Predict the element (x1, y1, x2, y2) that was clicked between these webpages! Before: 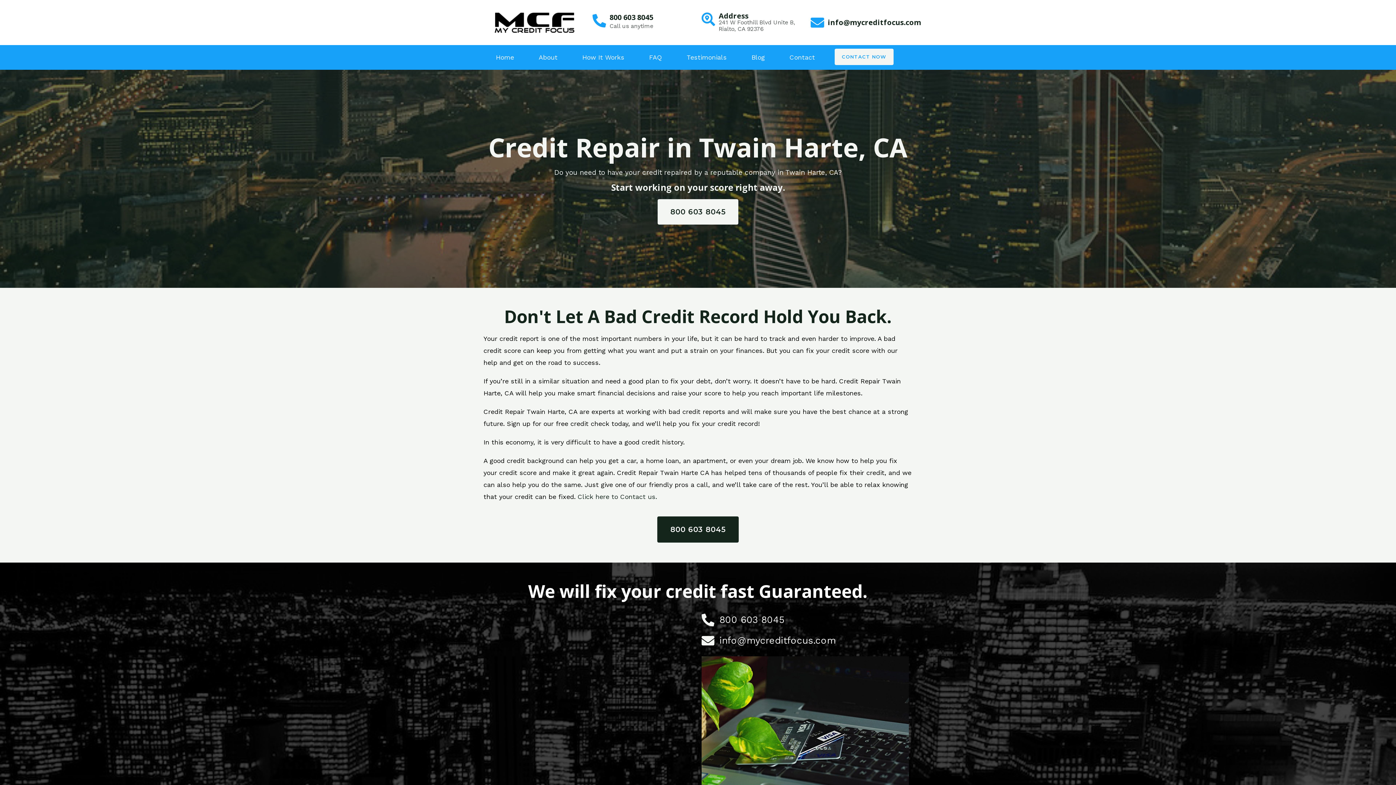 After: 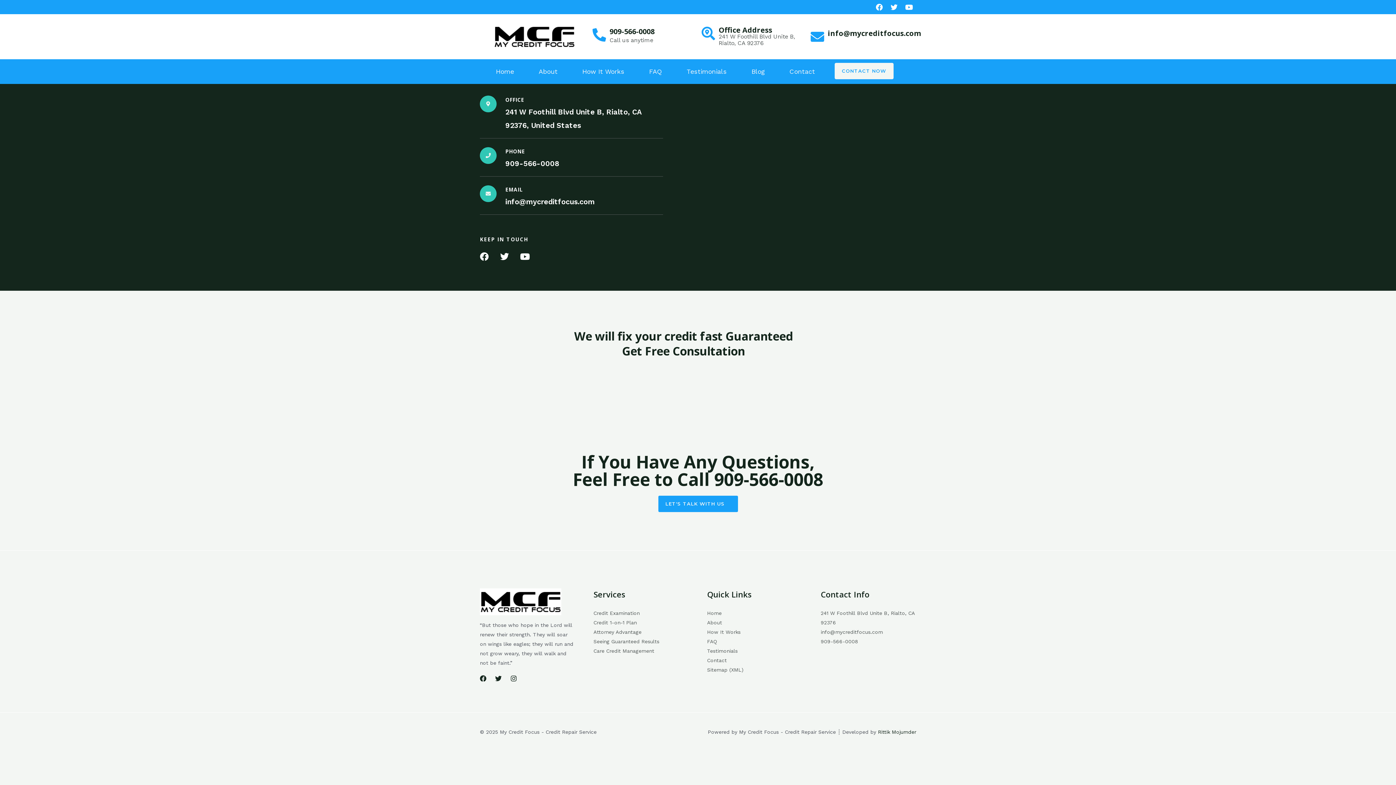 Action: bbox: (834, 48, 893, 65) label: CONTACT NOW